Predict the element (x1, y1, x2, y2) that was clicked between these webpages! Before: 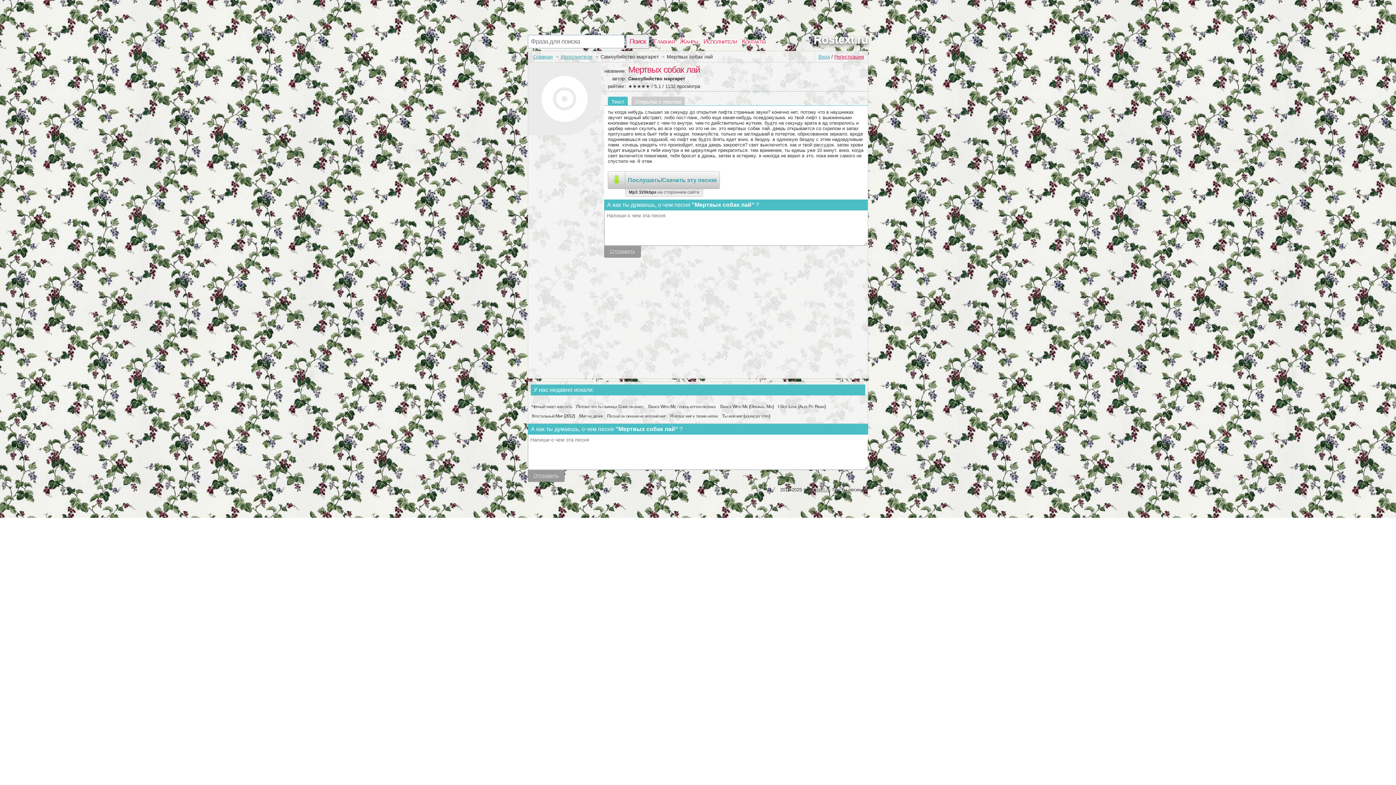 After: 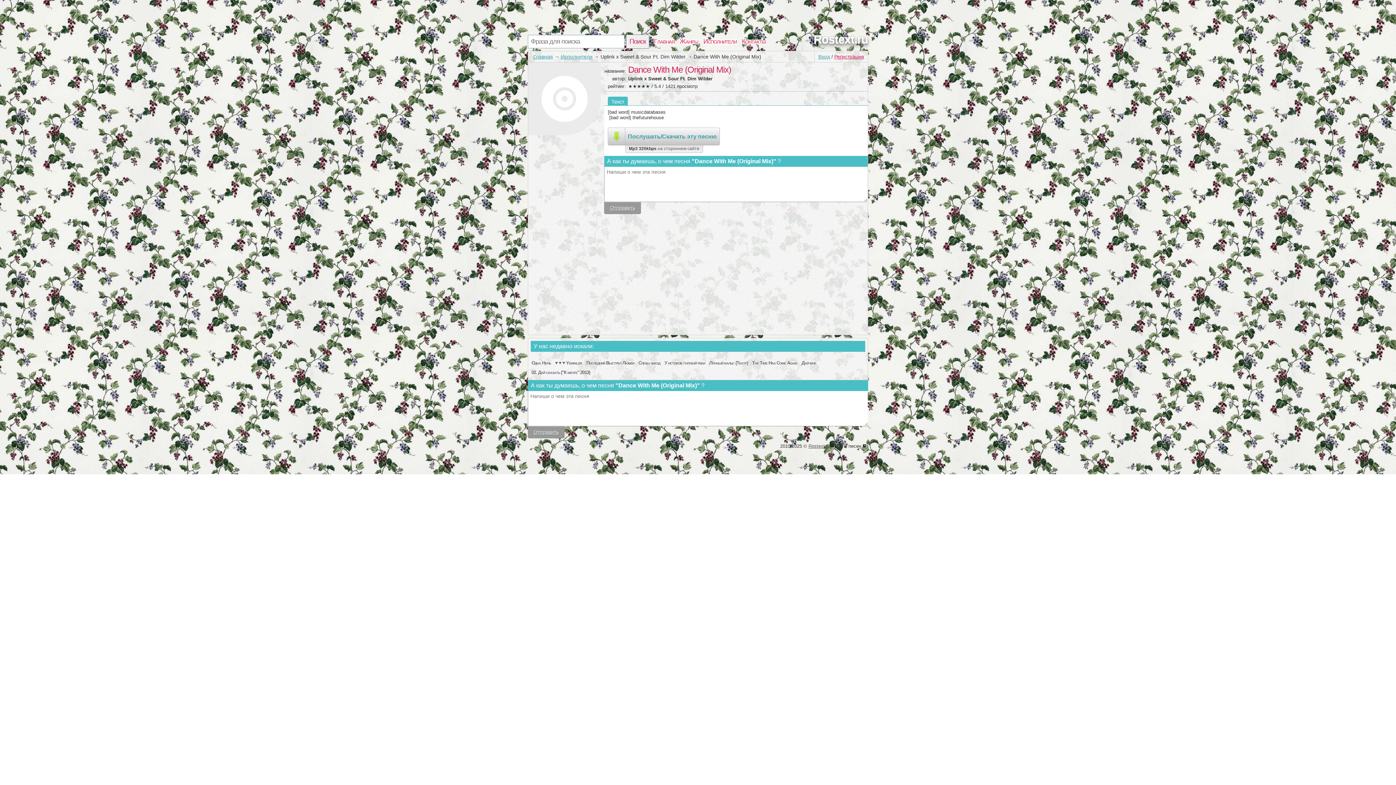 Action: label: Dance With Me (Original Mix) bbox: (719, 404, 774, 409)